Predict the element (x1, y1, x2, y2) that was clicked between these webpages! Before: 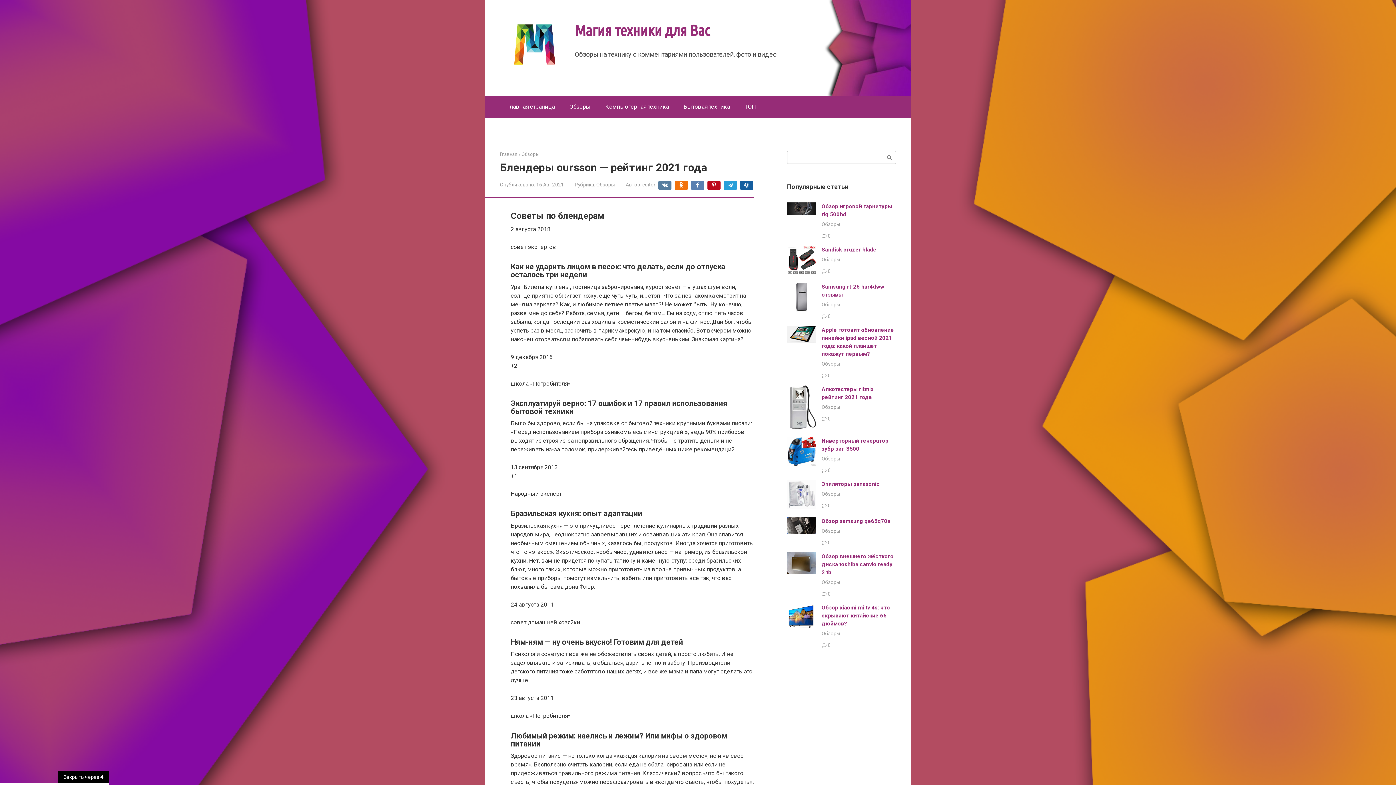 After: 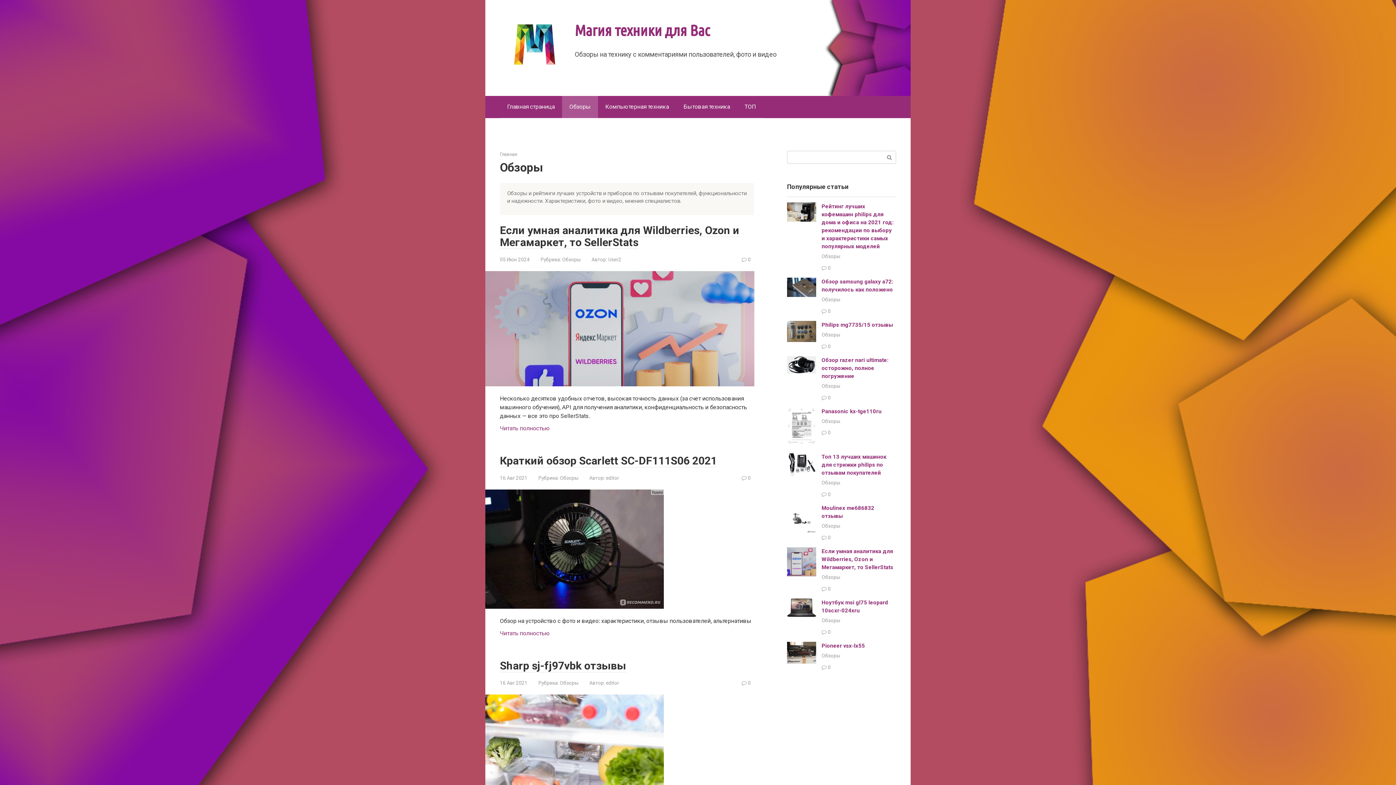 Action: label: Обзоры bbox: (821, 221, 840, 227)